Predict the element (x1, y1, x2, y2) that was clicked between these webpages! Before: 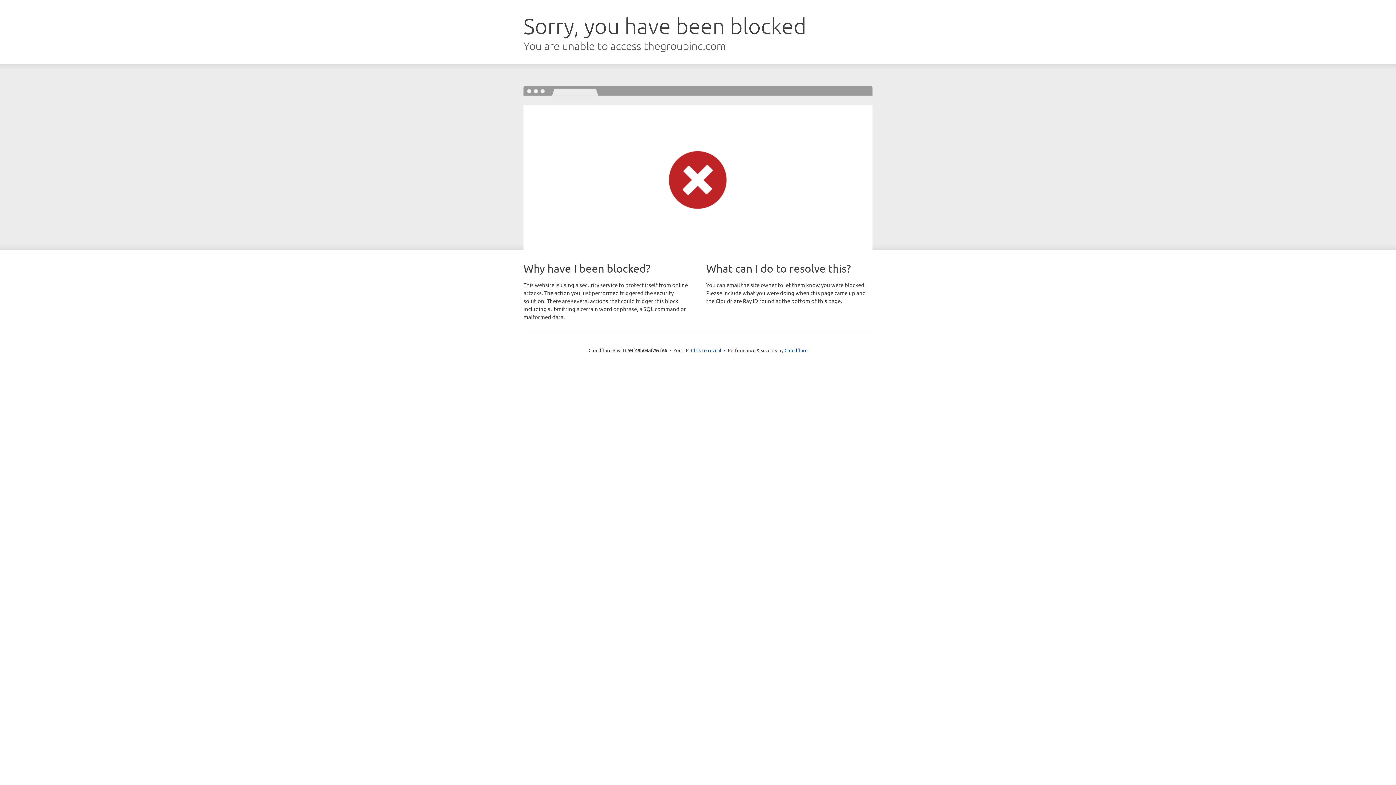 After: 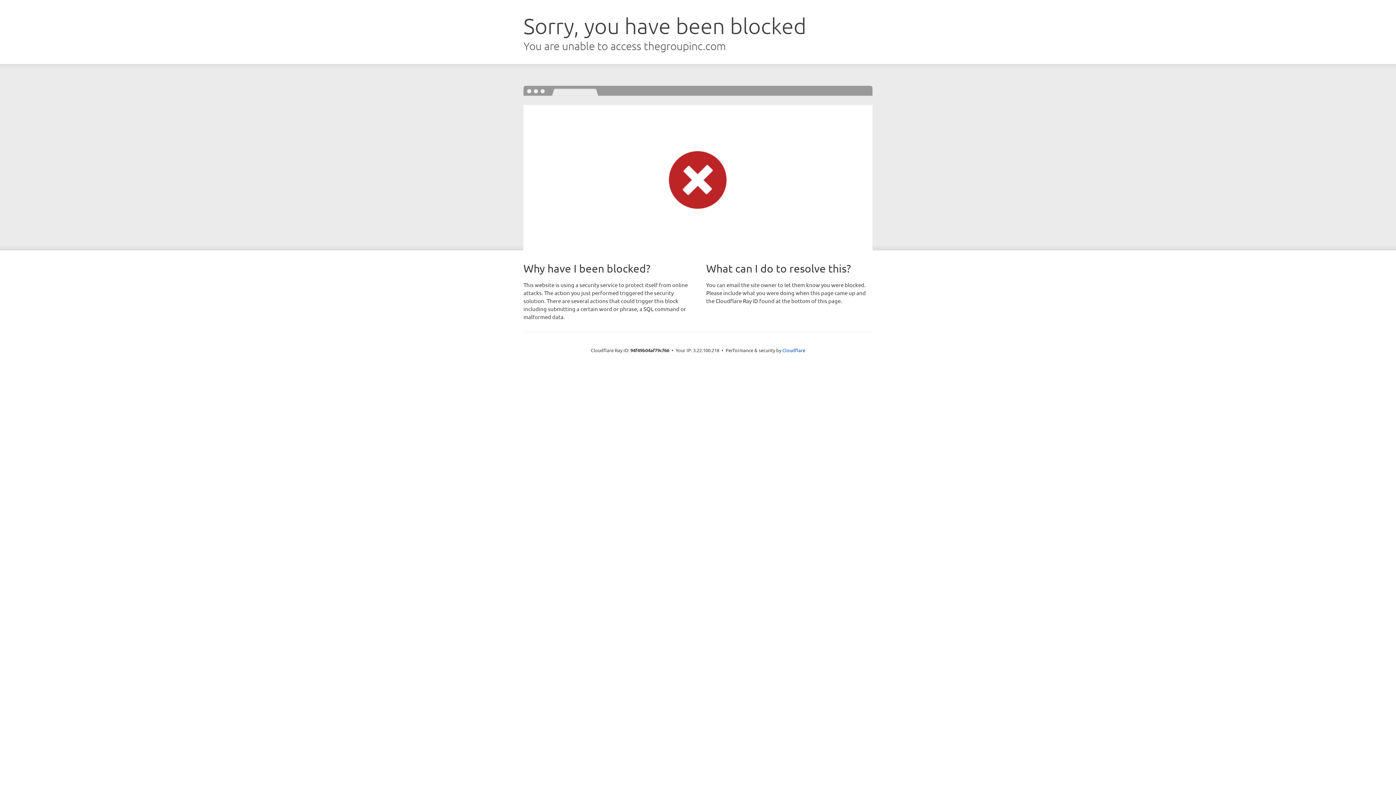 Action: label: Click to reveal bbox: (691, 346, 721, 353)